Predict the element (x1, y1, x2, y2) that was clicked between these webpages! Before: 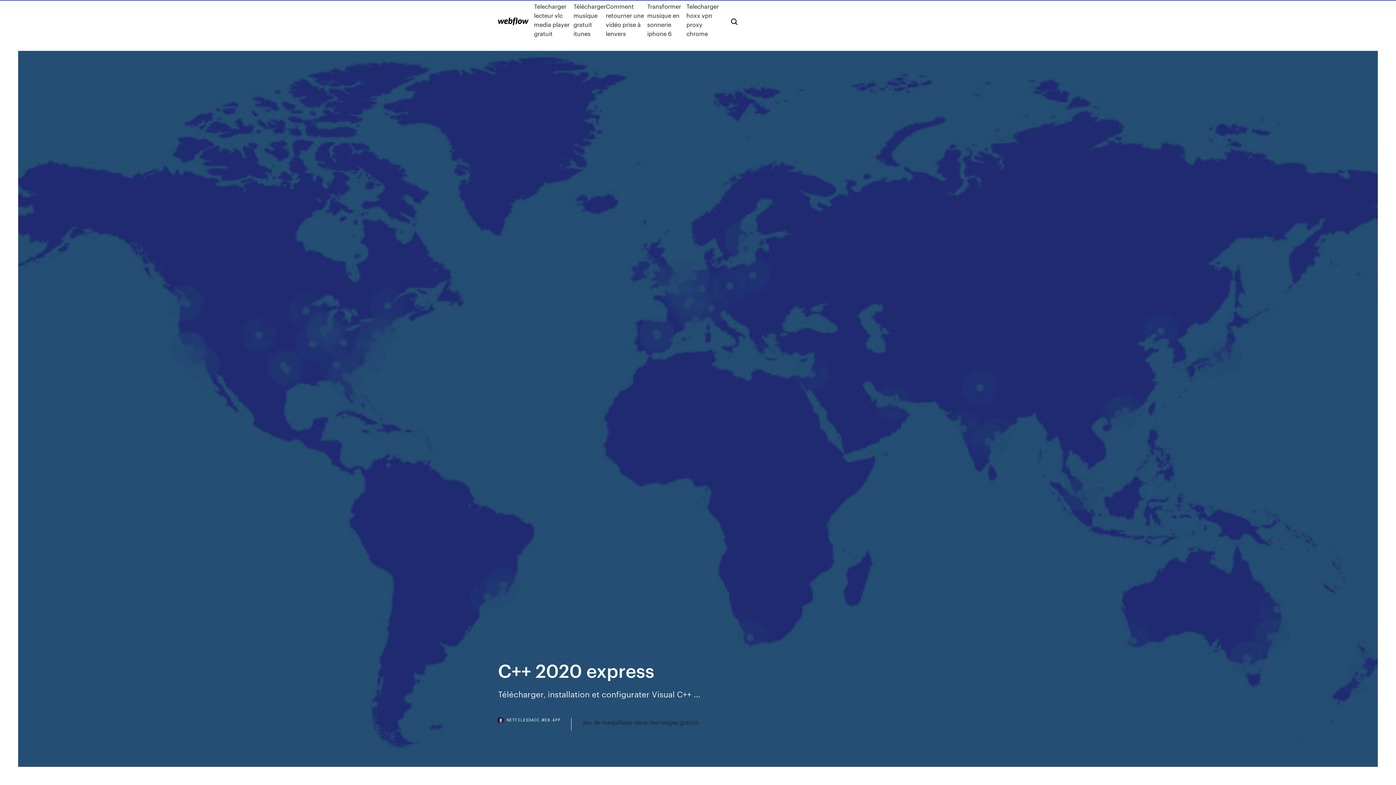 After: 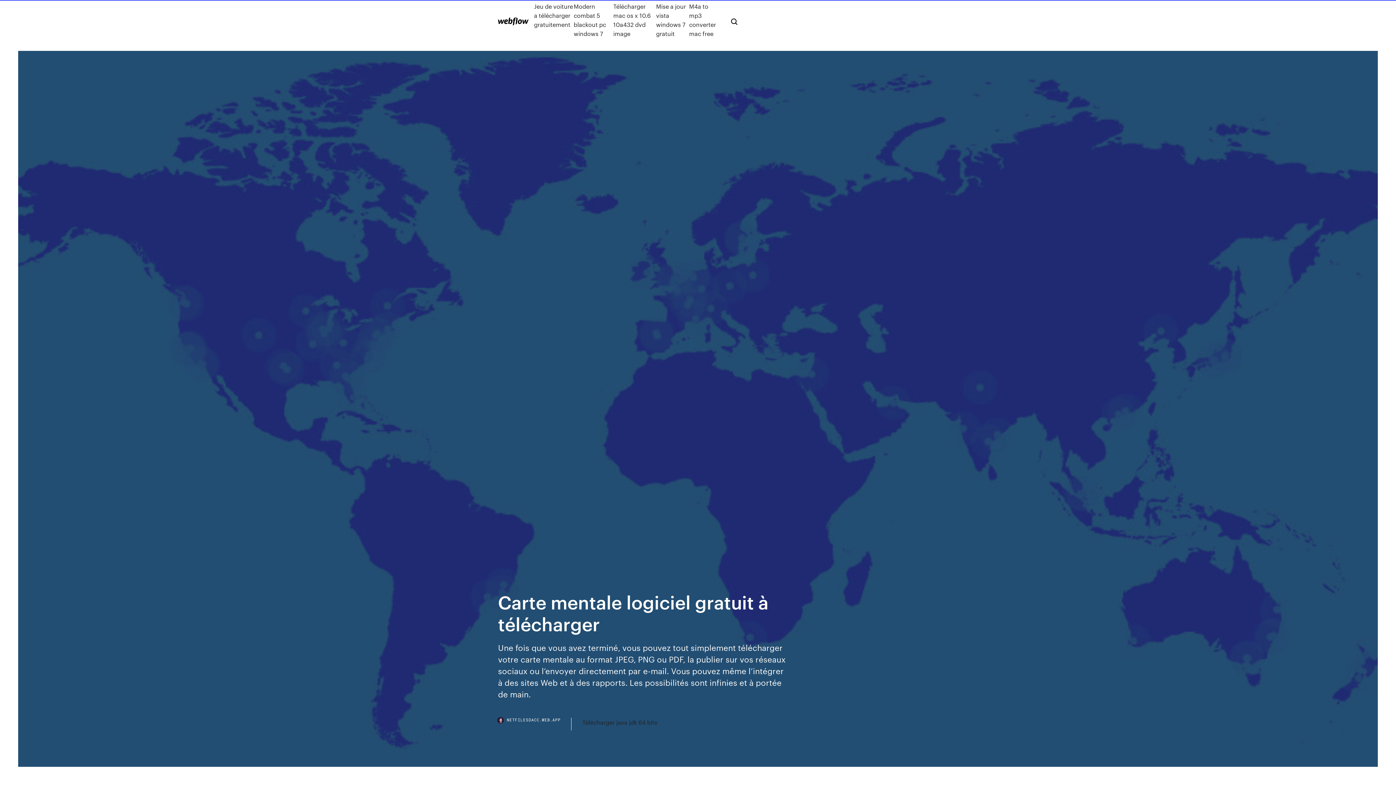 Action: bbox: (498, 17, 528, 25)